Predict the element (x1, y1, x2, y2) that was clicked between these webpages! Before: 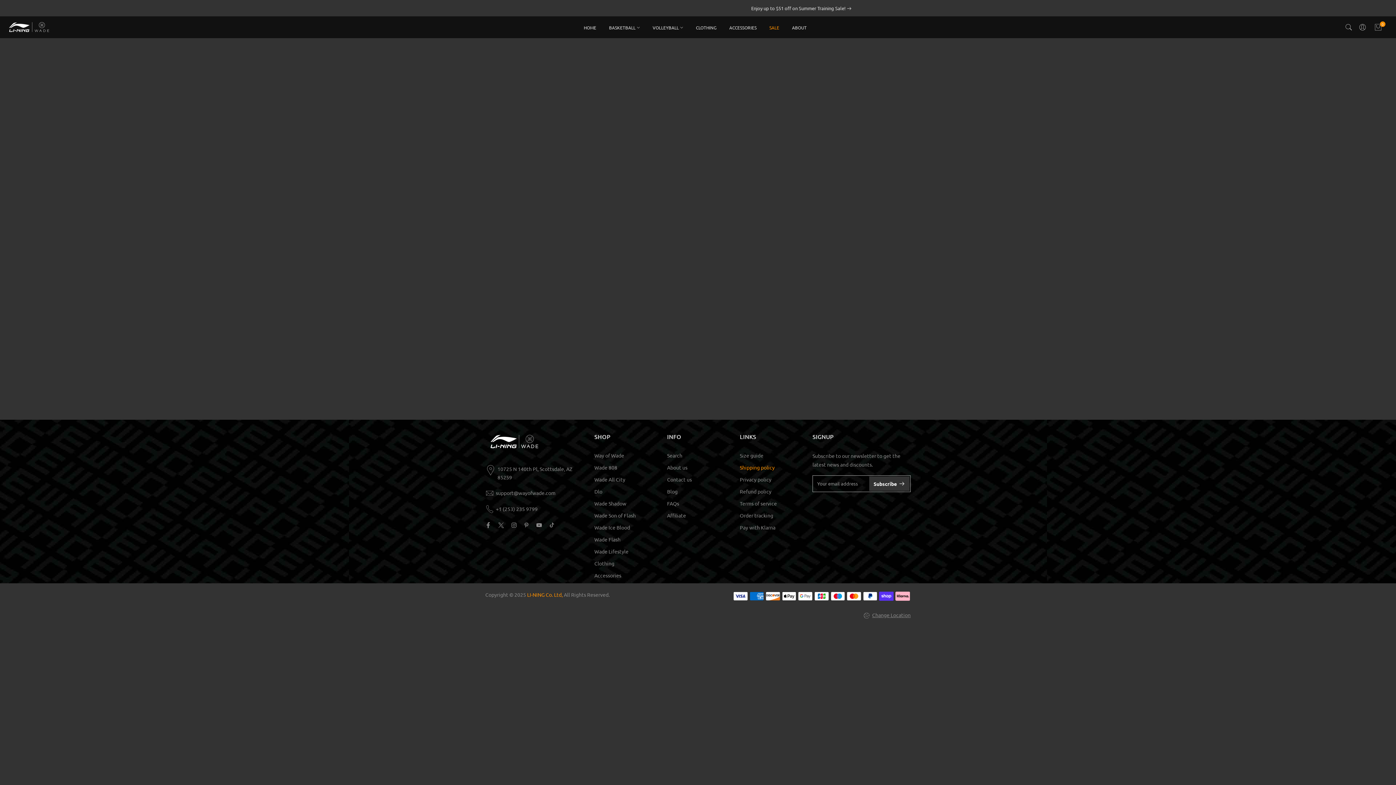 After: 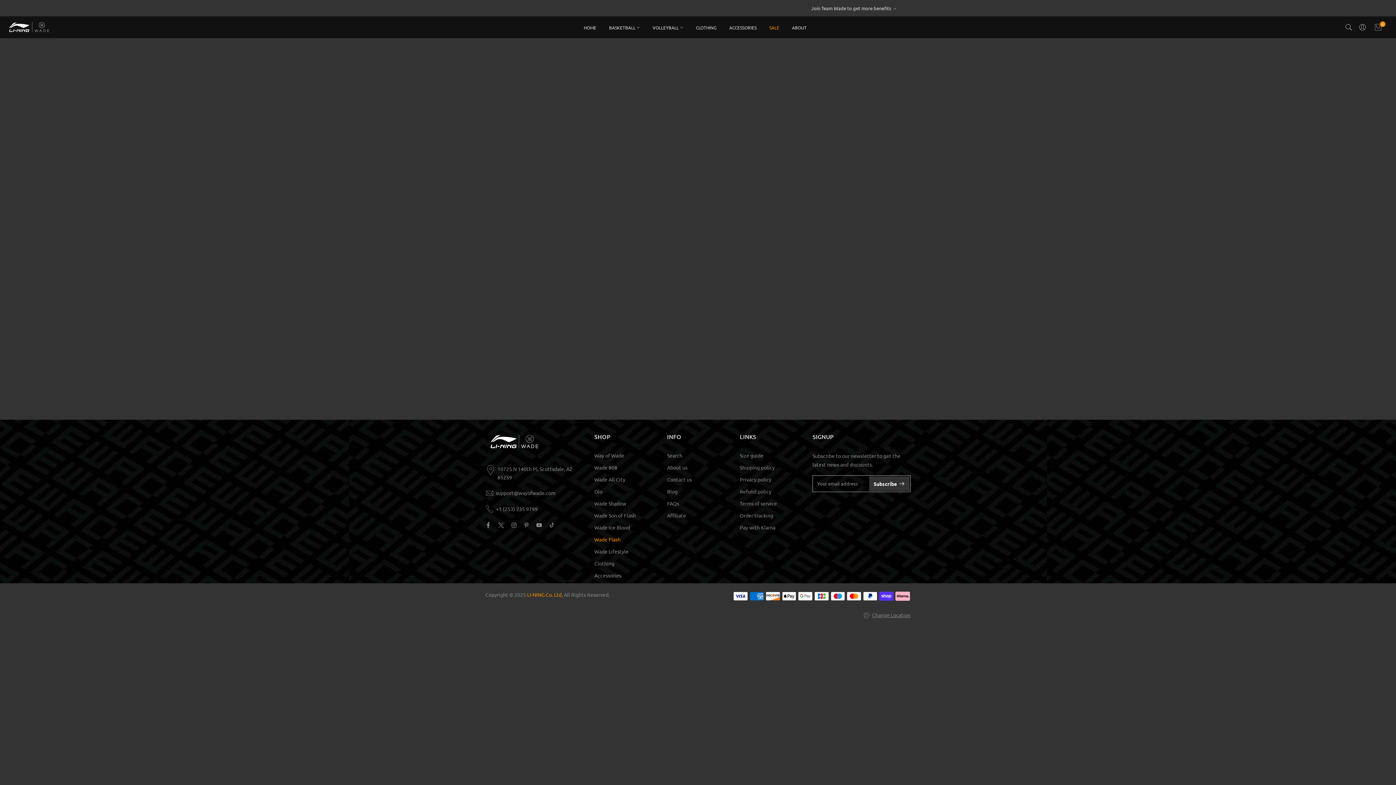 Action: bbox: (594, 536, 620, 542) label: Wade Flash